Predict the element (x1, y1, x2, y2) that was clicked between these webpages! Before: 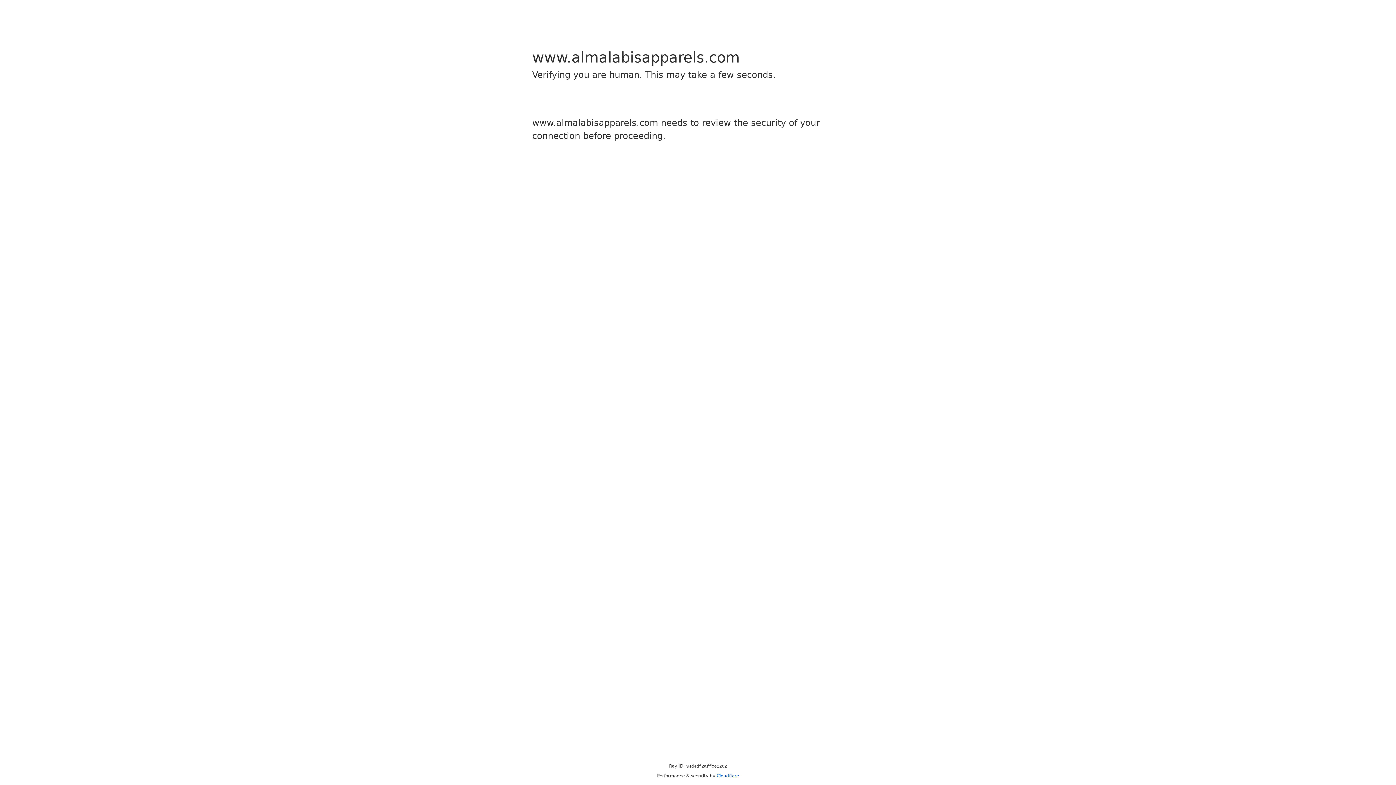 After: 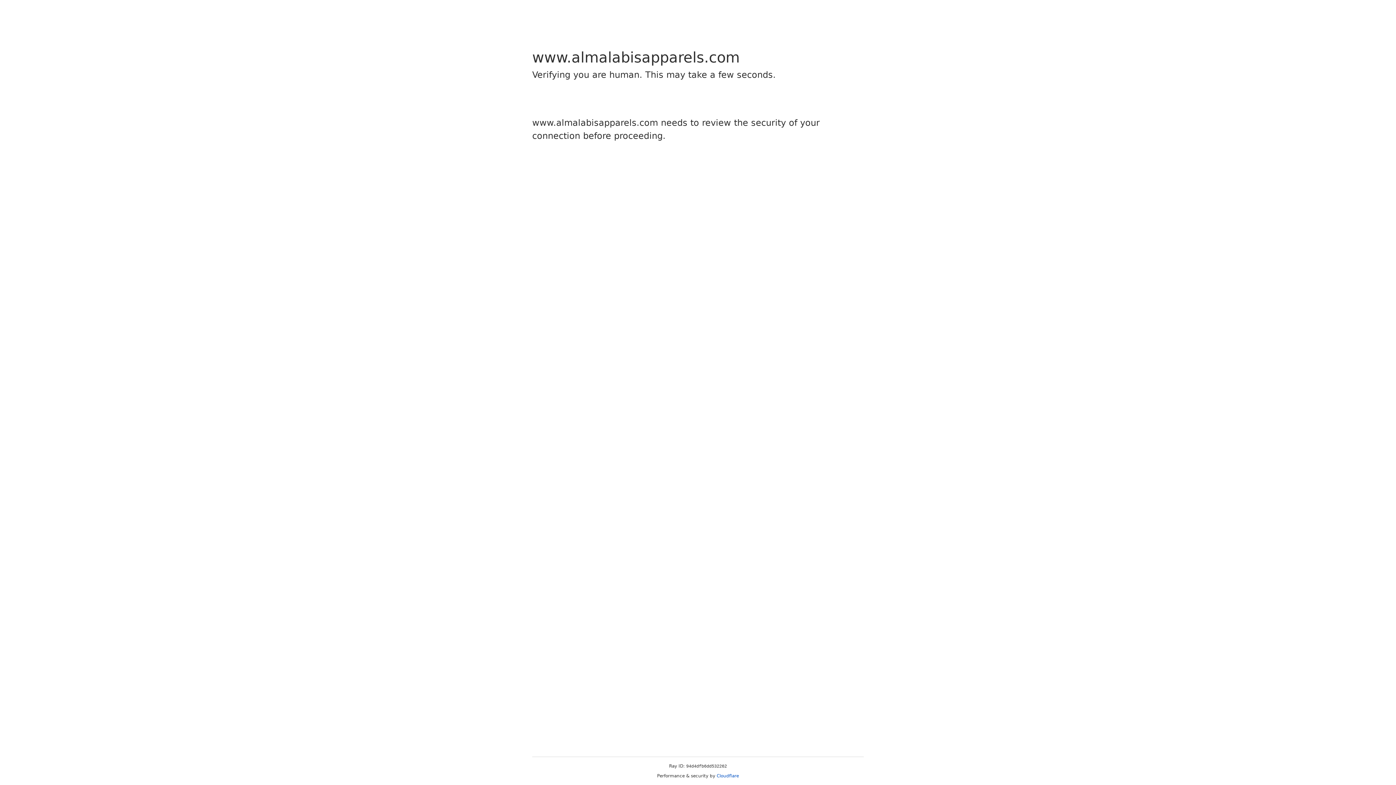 Action: bbox: (716, 773, 739, 778) label: Cloudflare